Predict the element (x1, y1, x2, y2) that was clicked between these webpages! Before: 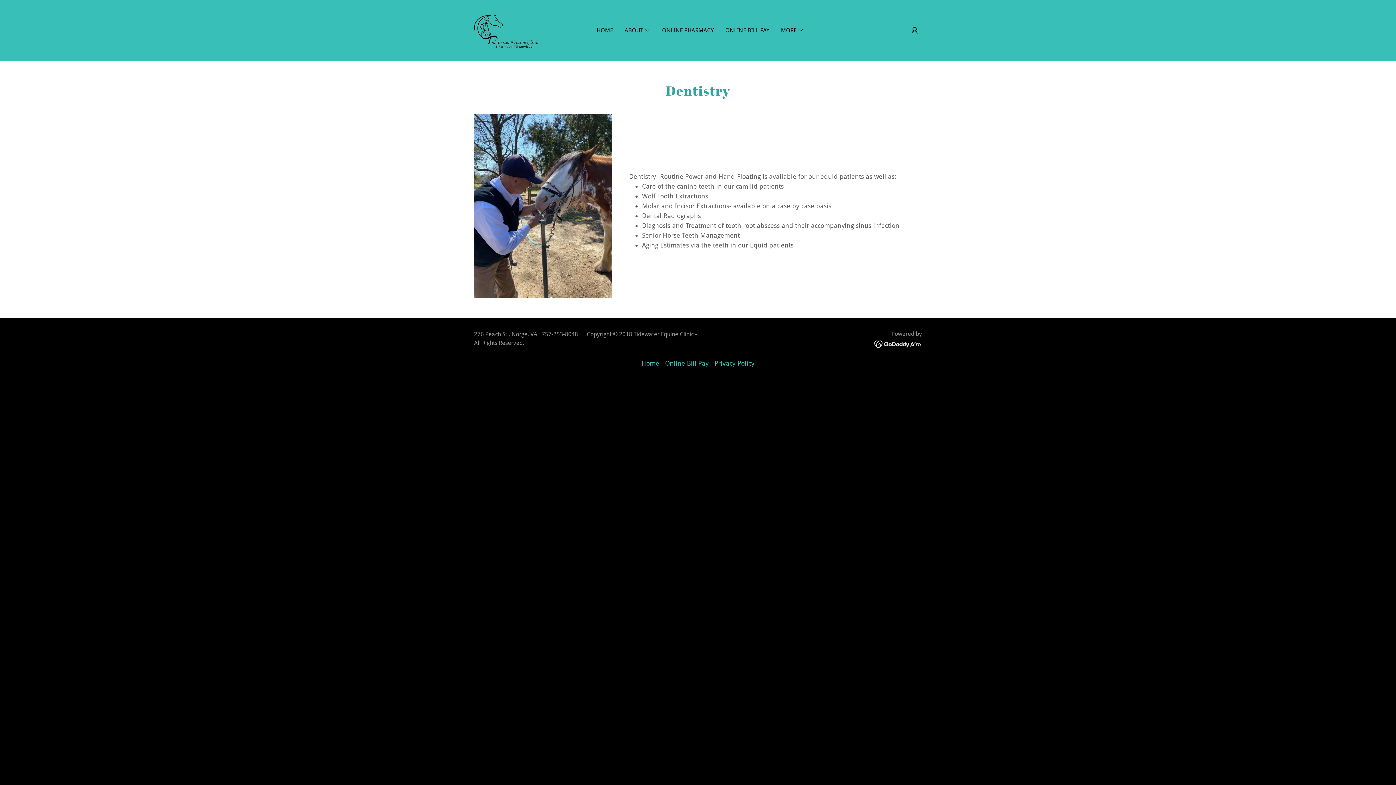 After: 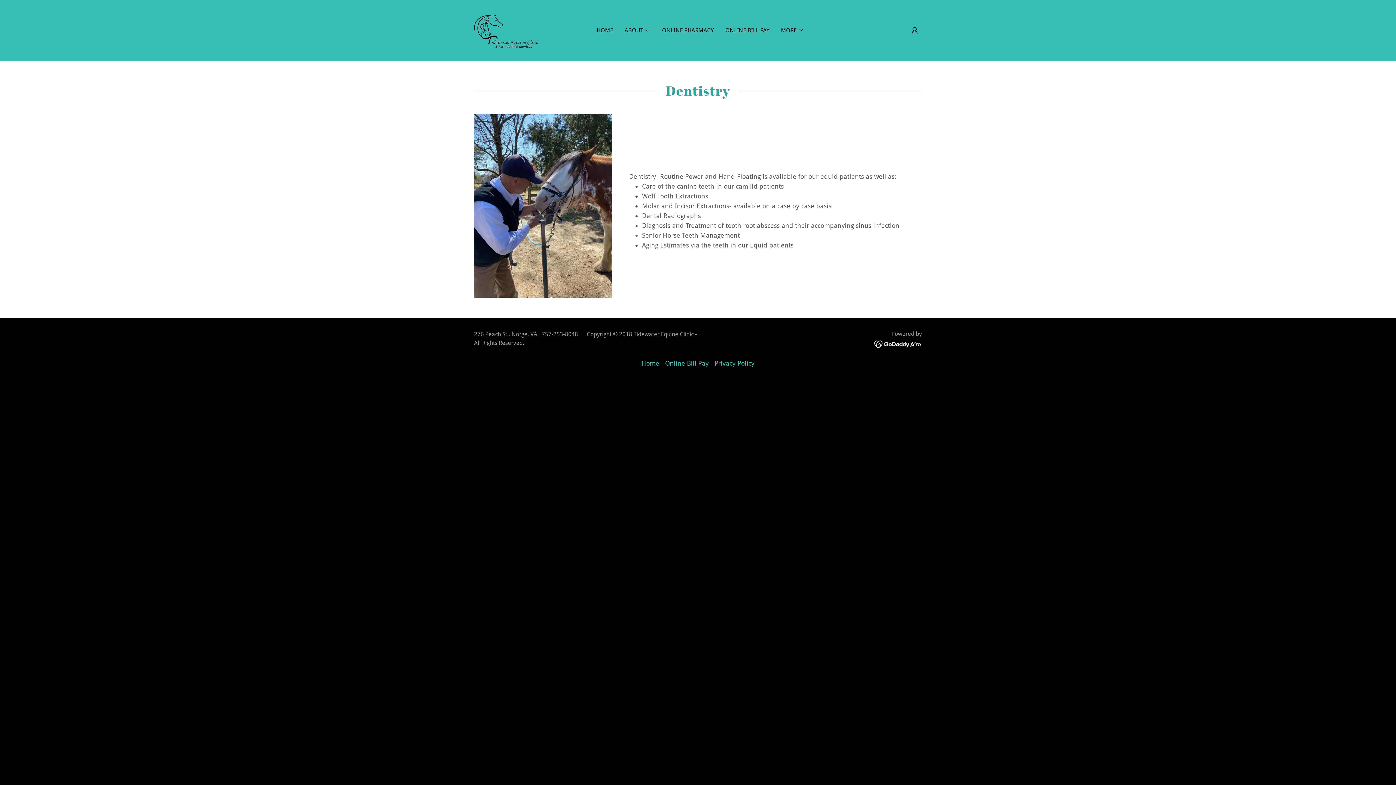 Action: bbox: (874, 340, 922, 347)